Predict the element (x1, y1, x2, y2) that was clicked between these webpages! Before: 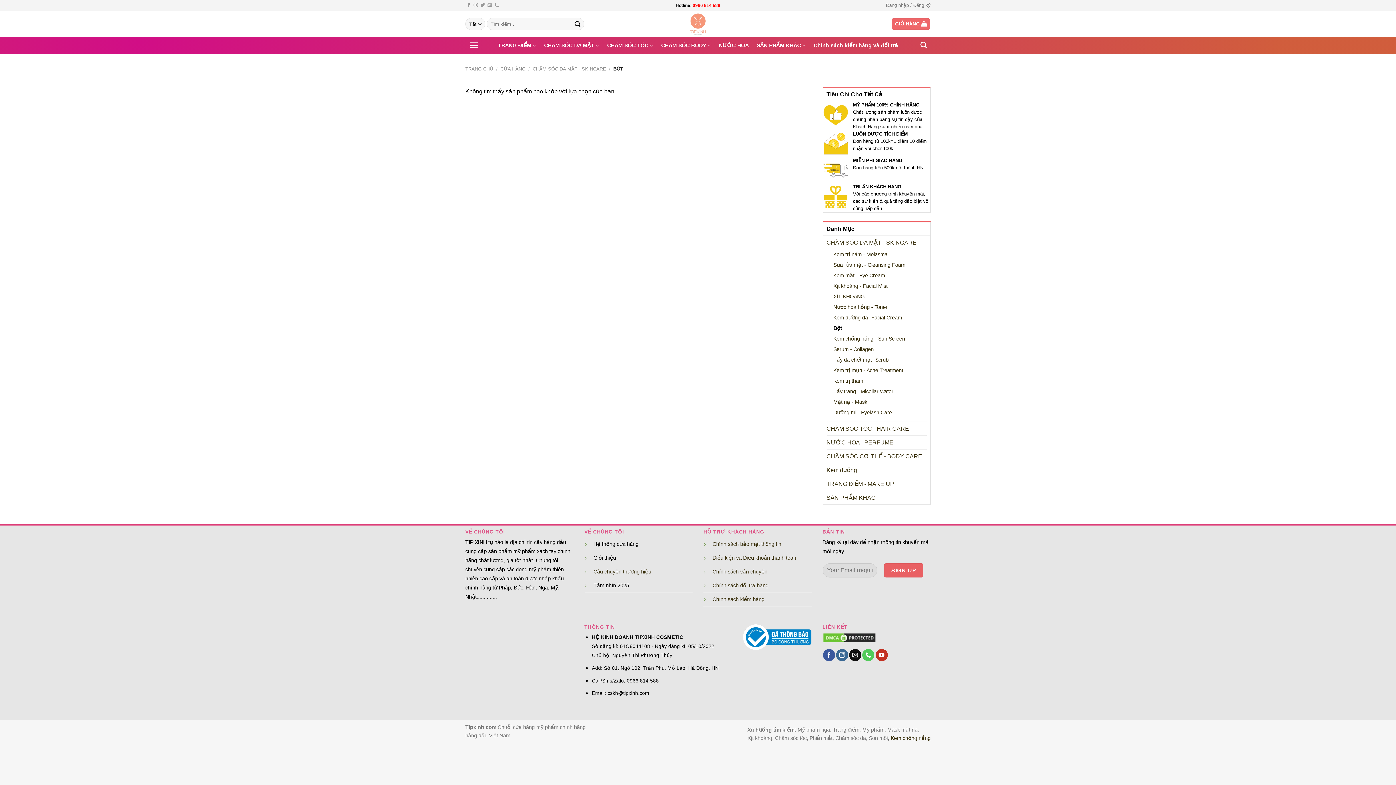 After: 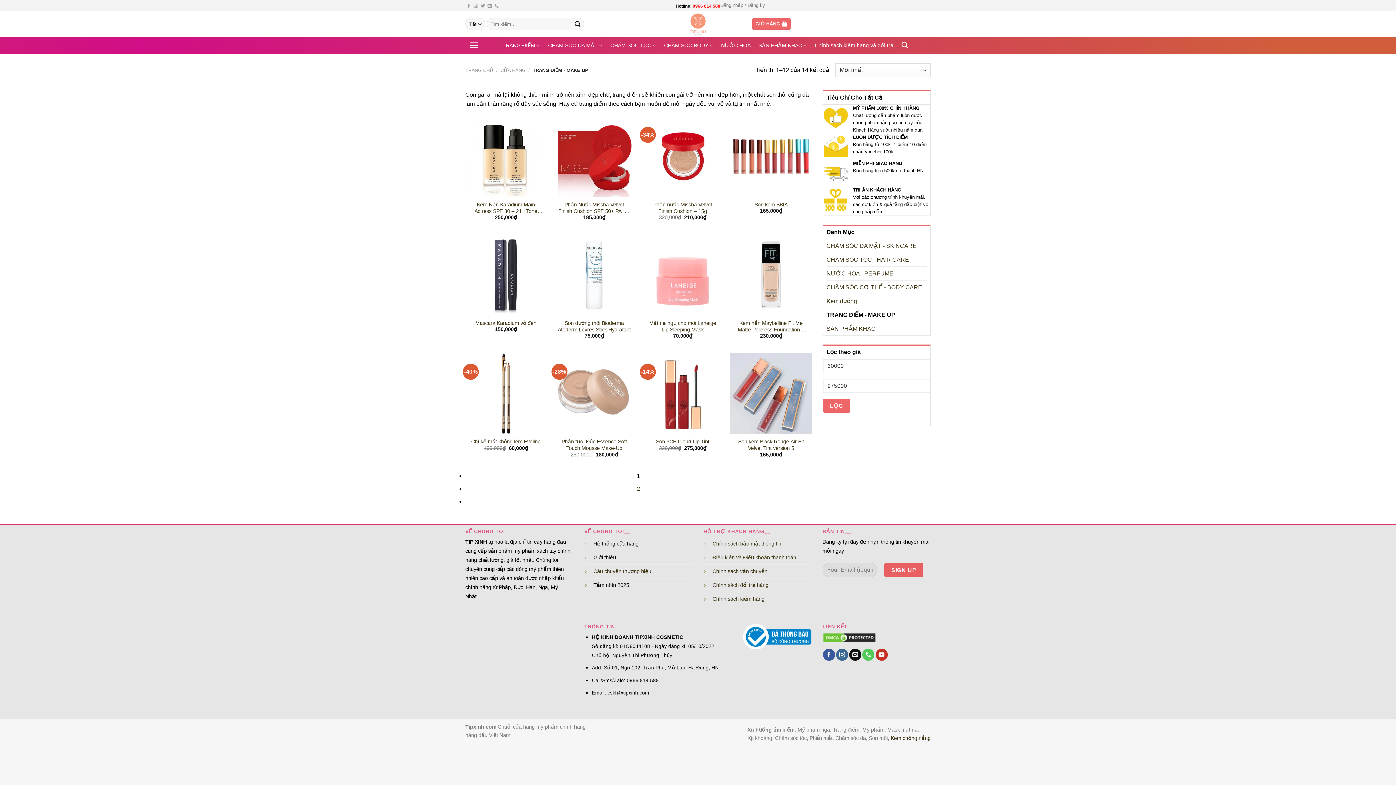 Action: bbox: (826, 477, 926, 490) label: TRANG ĐIỂM - MAKE UP